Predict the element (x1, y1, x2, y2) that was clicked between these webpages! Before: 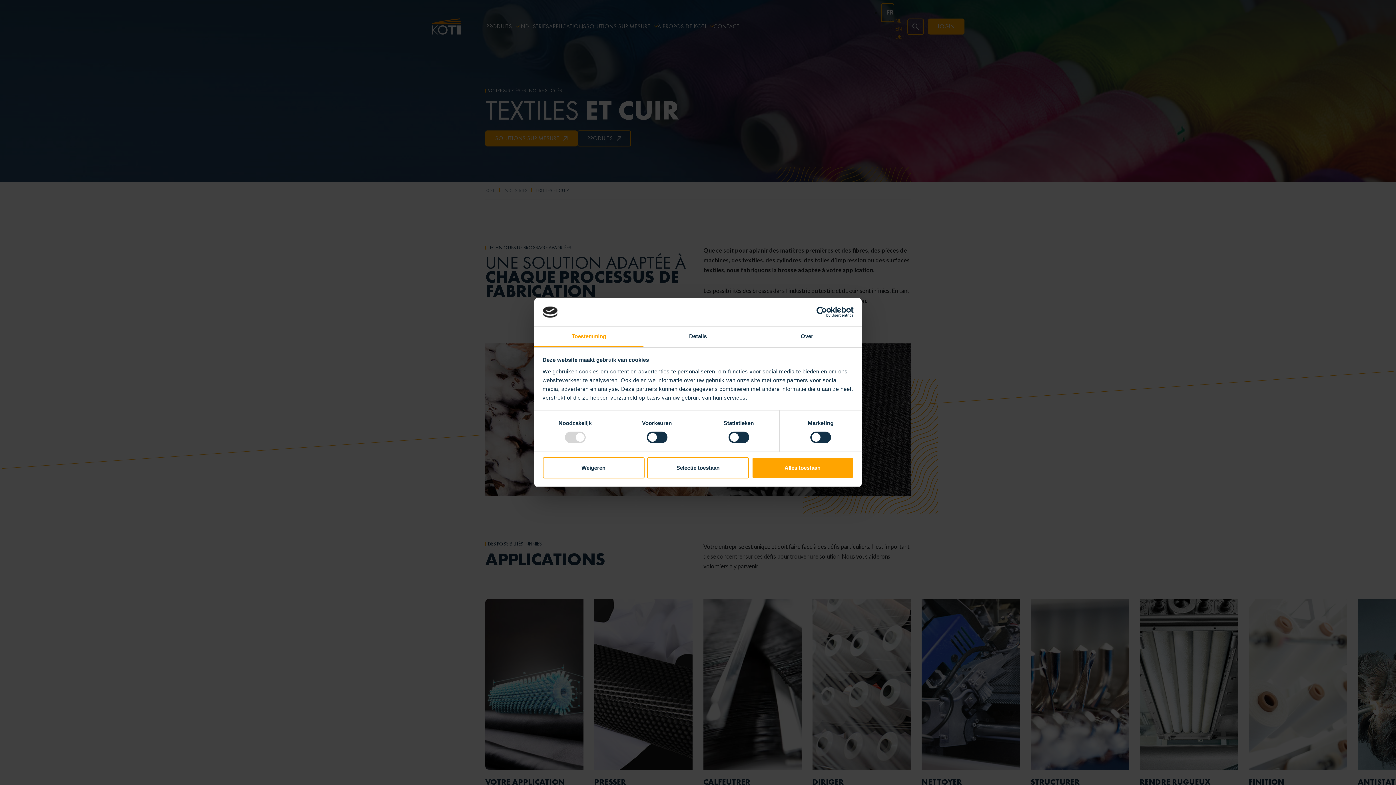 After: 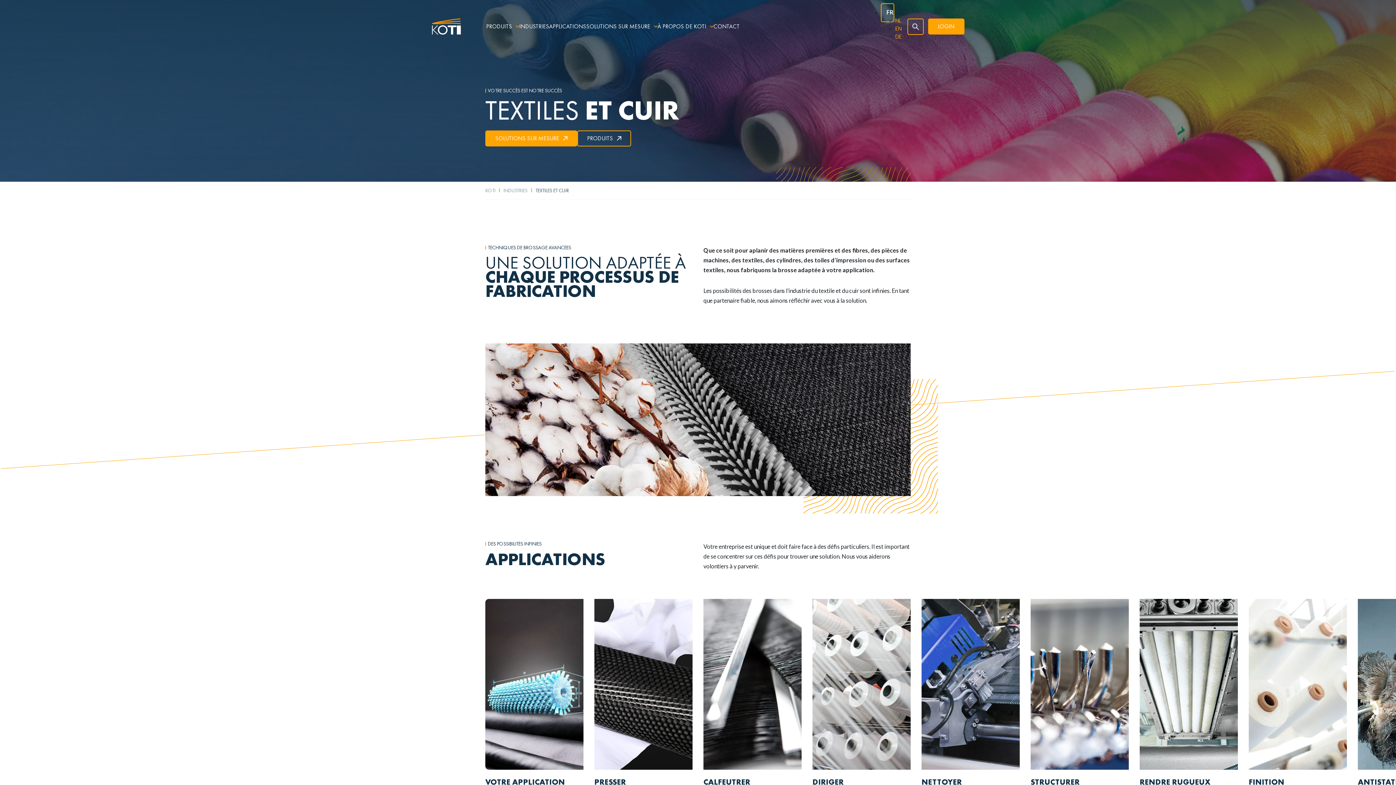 Action: label: Selectie toestaan bbox: (647, 457, 749, 478)